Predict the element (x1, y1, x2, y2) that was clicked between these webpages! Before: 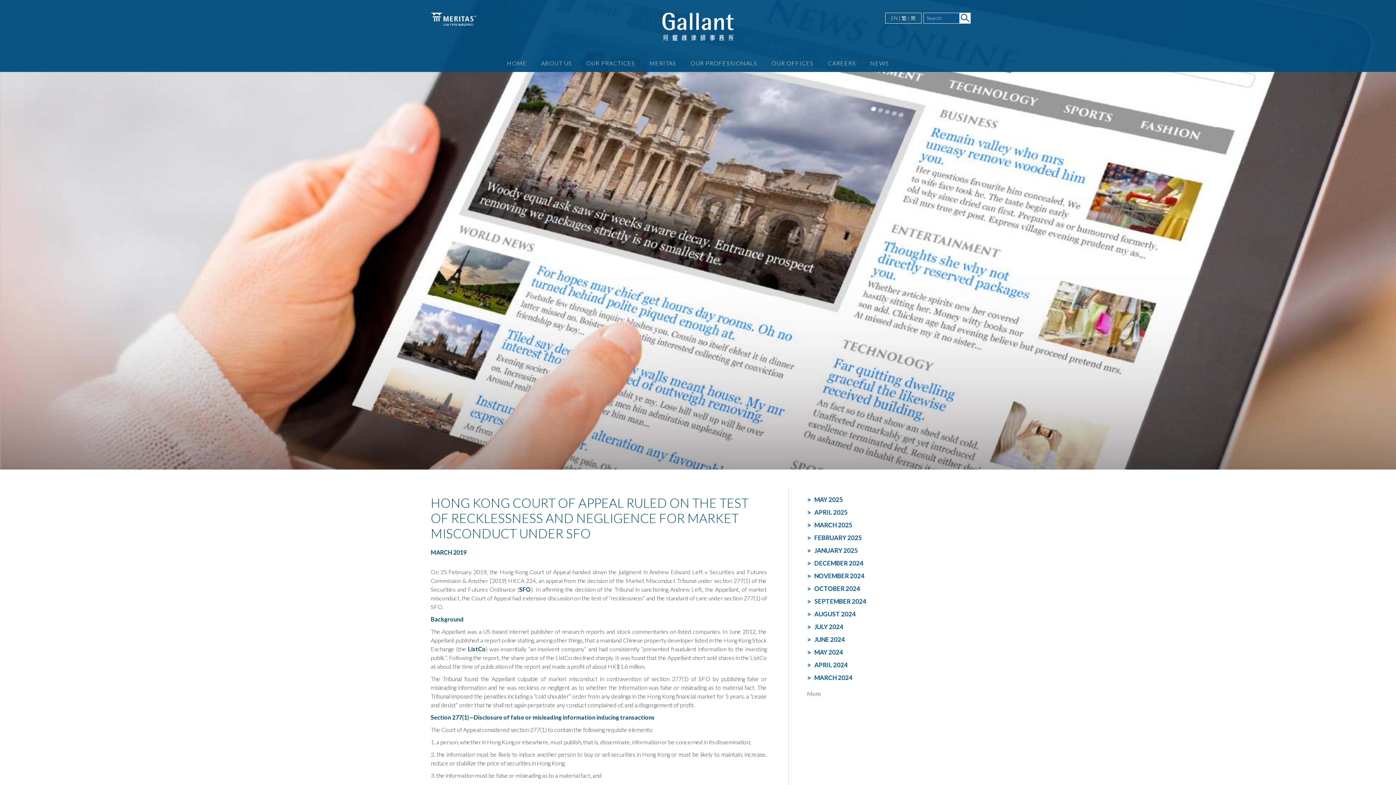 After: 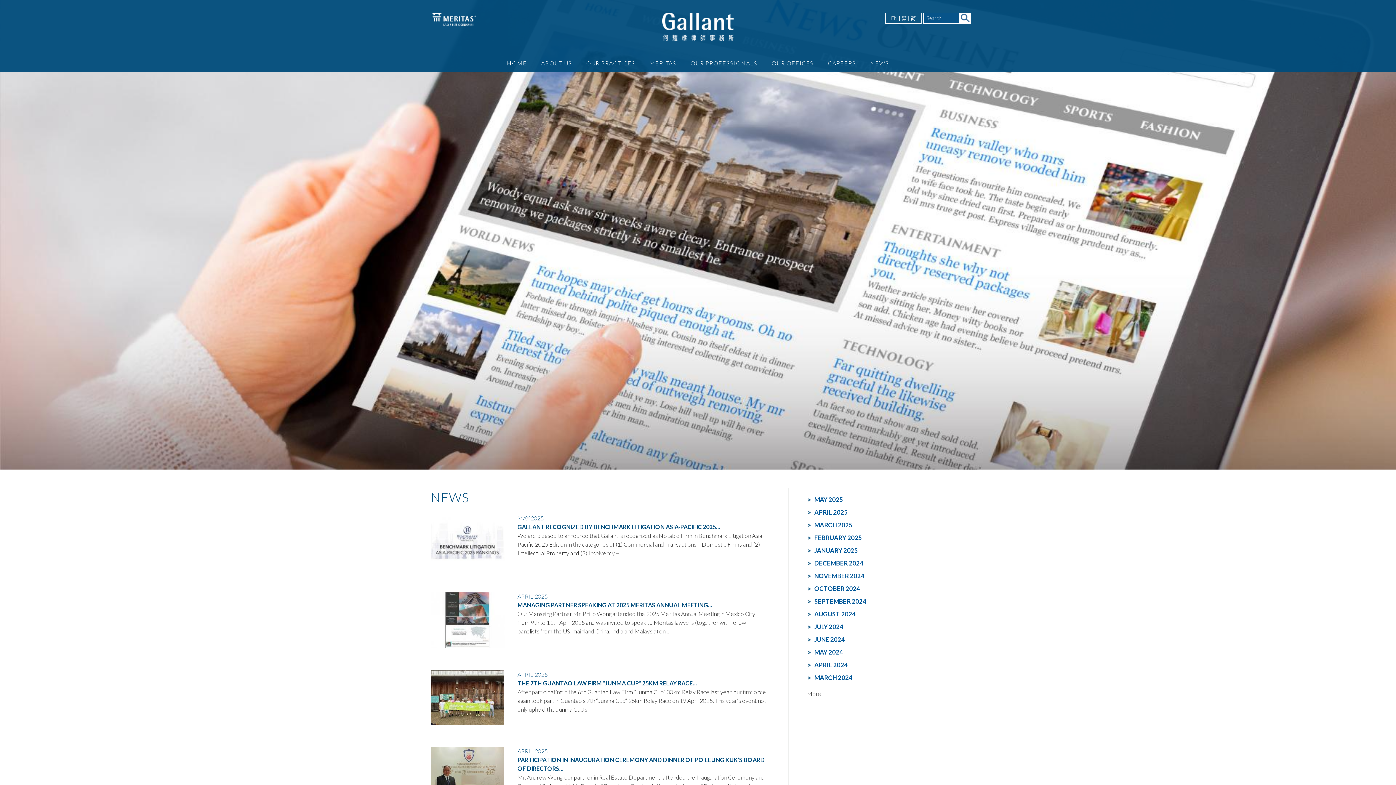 Action: label: NEWS bbox: (863, 56, 895, 72)